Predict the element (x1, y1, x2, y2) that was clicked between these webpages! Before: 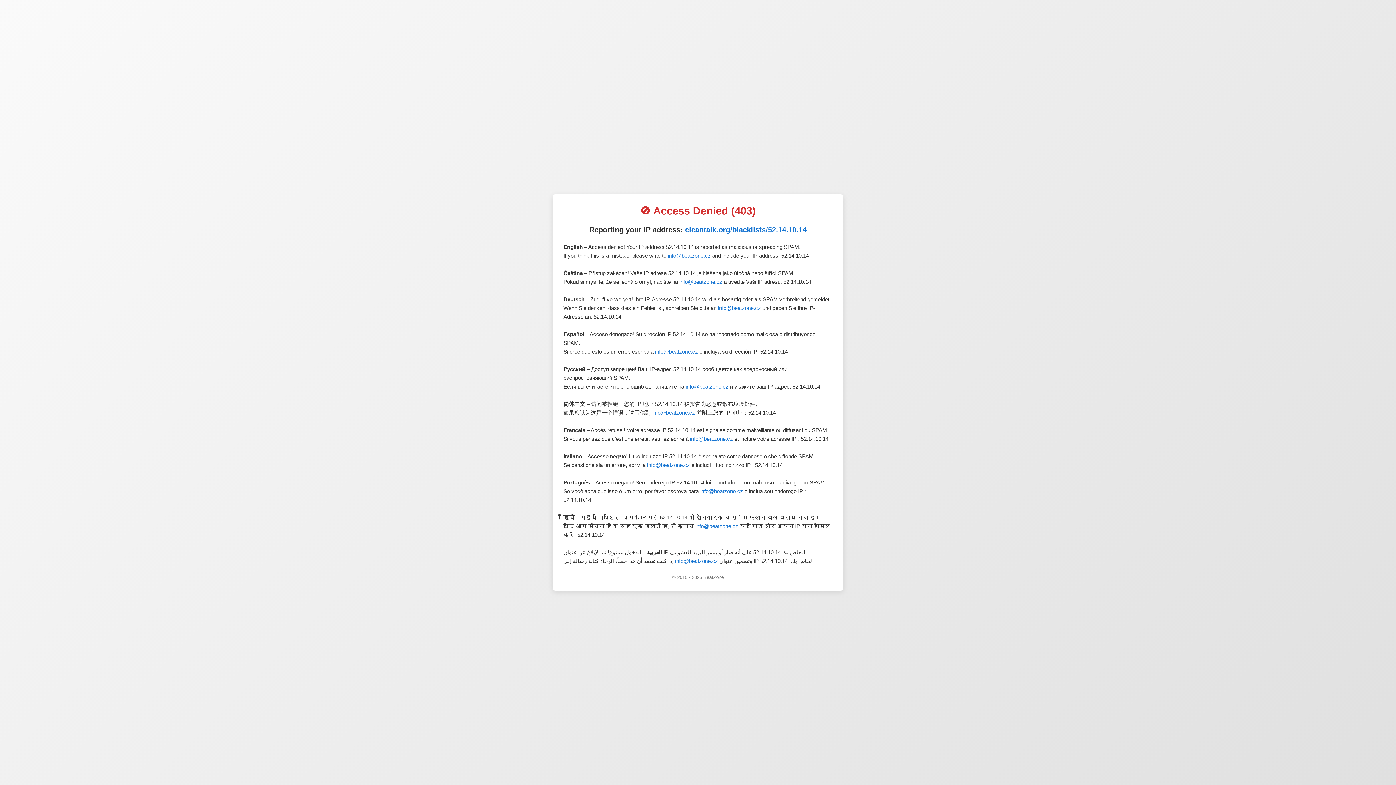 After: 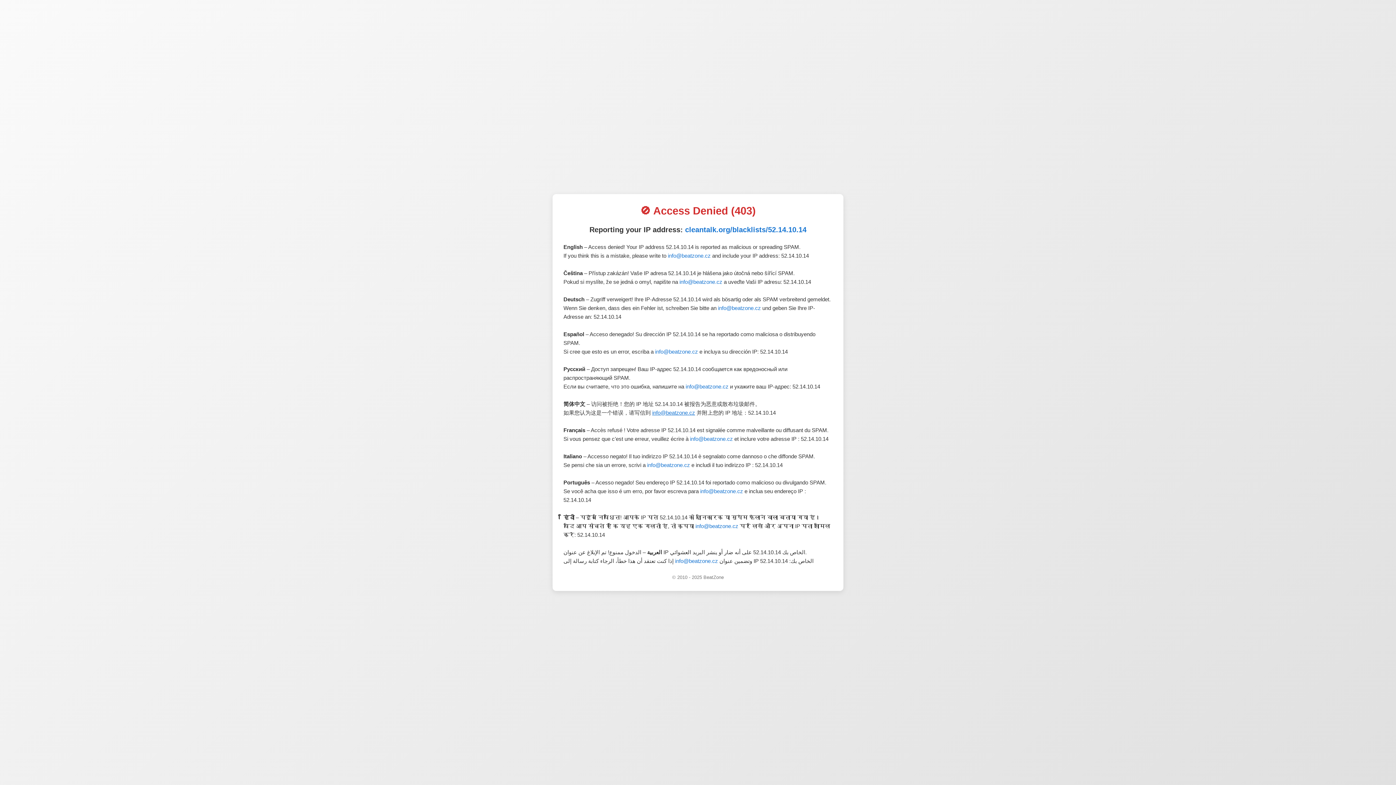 Action: label: info@beatzone.cz bbox: (652, 409, 695, 416)